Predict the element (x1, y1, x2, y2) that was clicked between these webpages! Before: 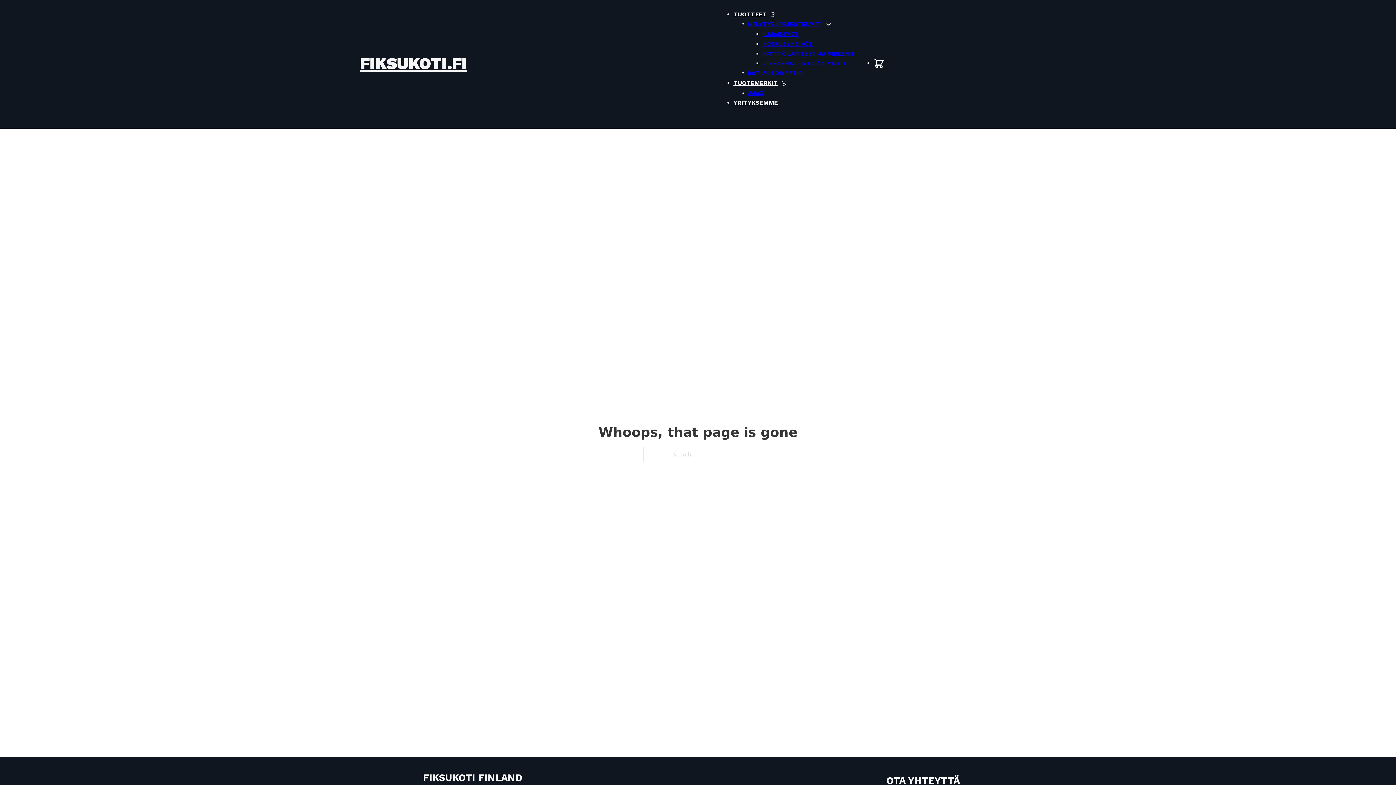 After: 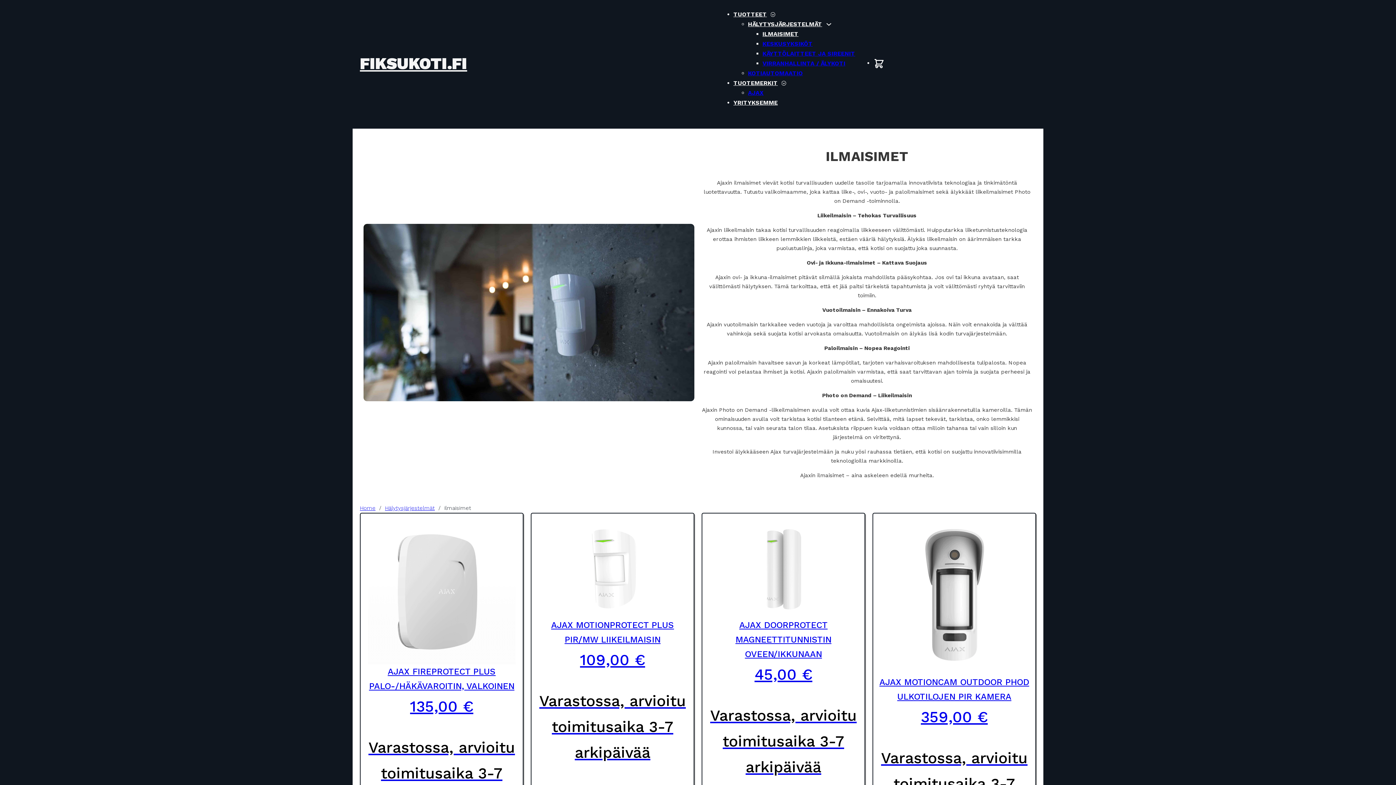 Action: label: ILMAISIMET bbox: (762, 30, 798, 37)